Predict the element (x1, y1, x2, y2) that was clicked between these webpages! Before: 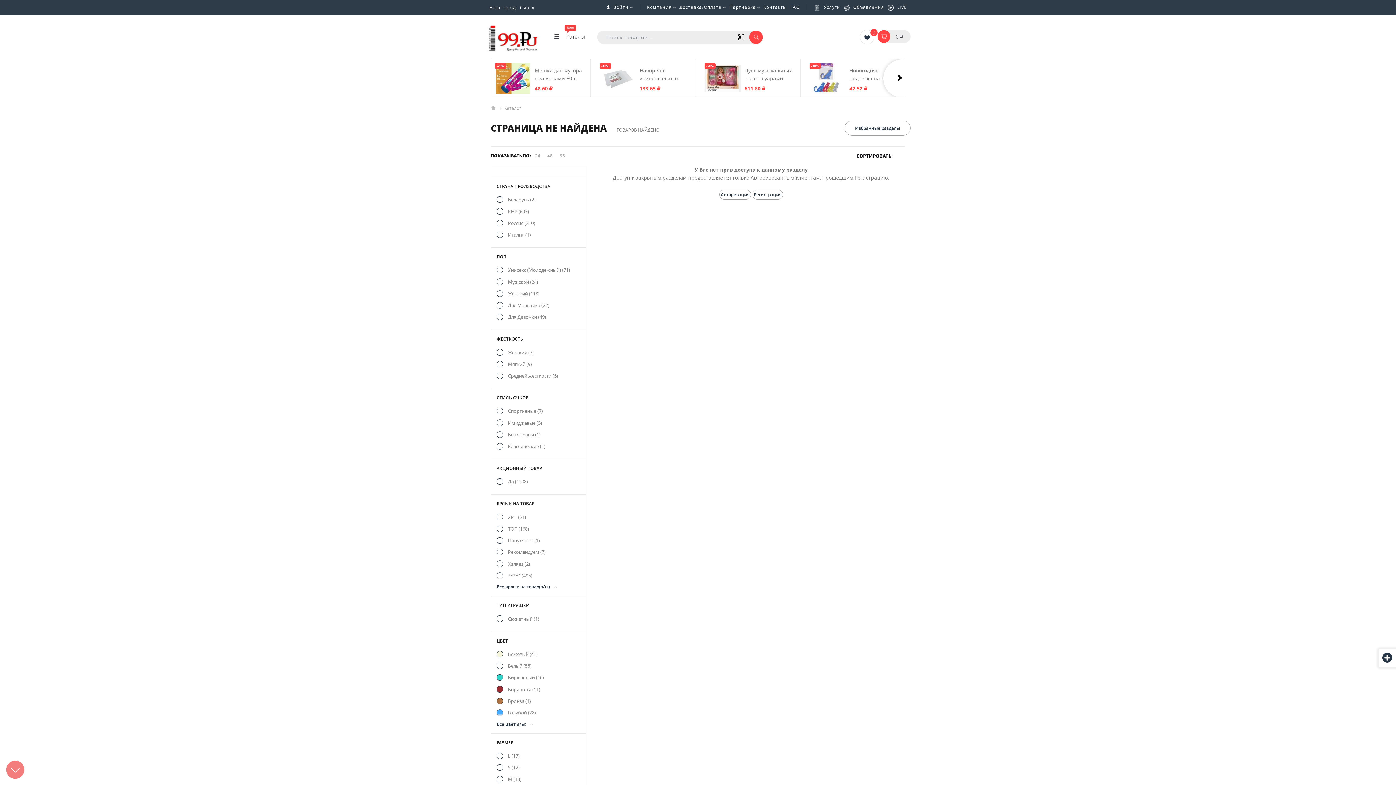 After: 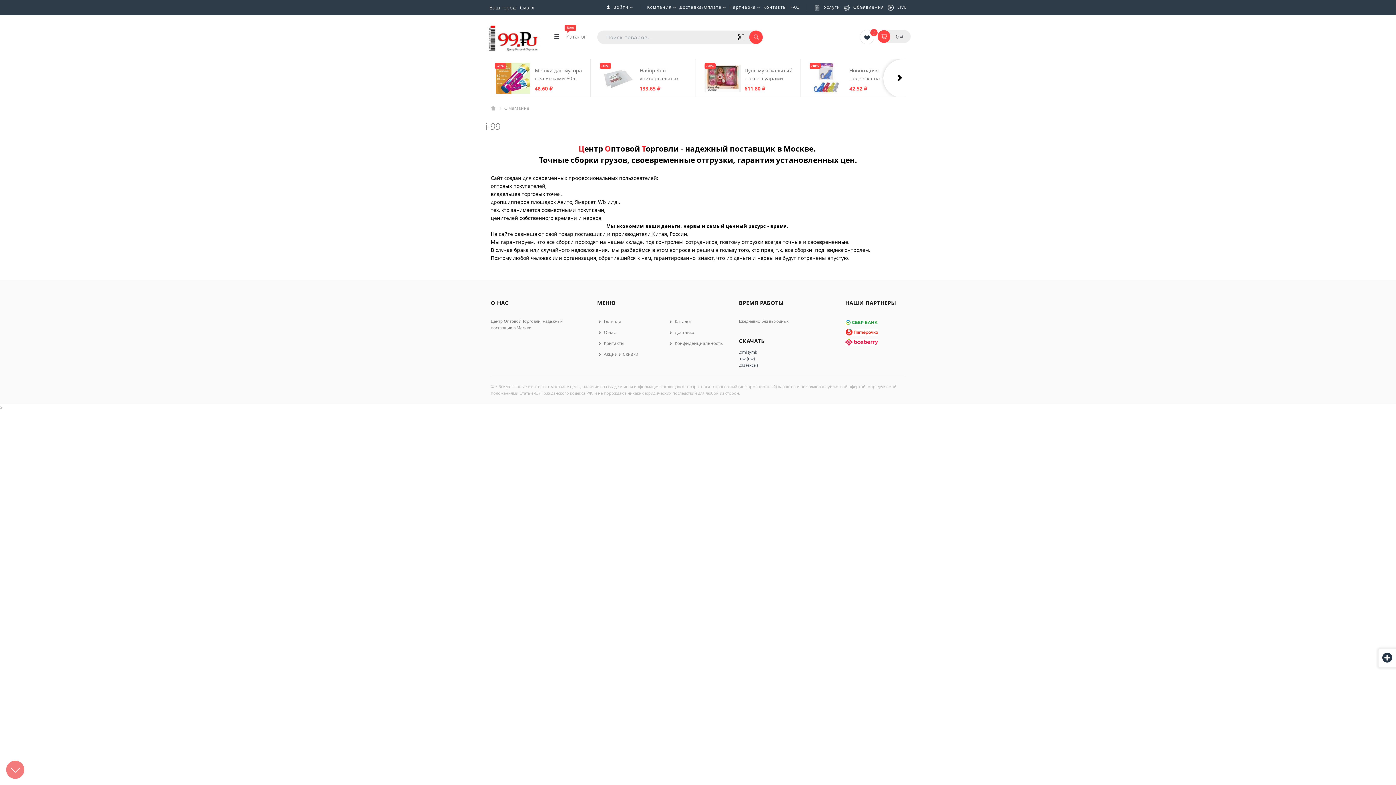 Action: bbox: (646, 3, 677, 10) label: Компания 